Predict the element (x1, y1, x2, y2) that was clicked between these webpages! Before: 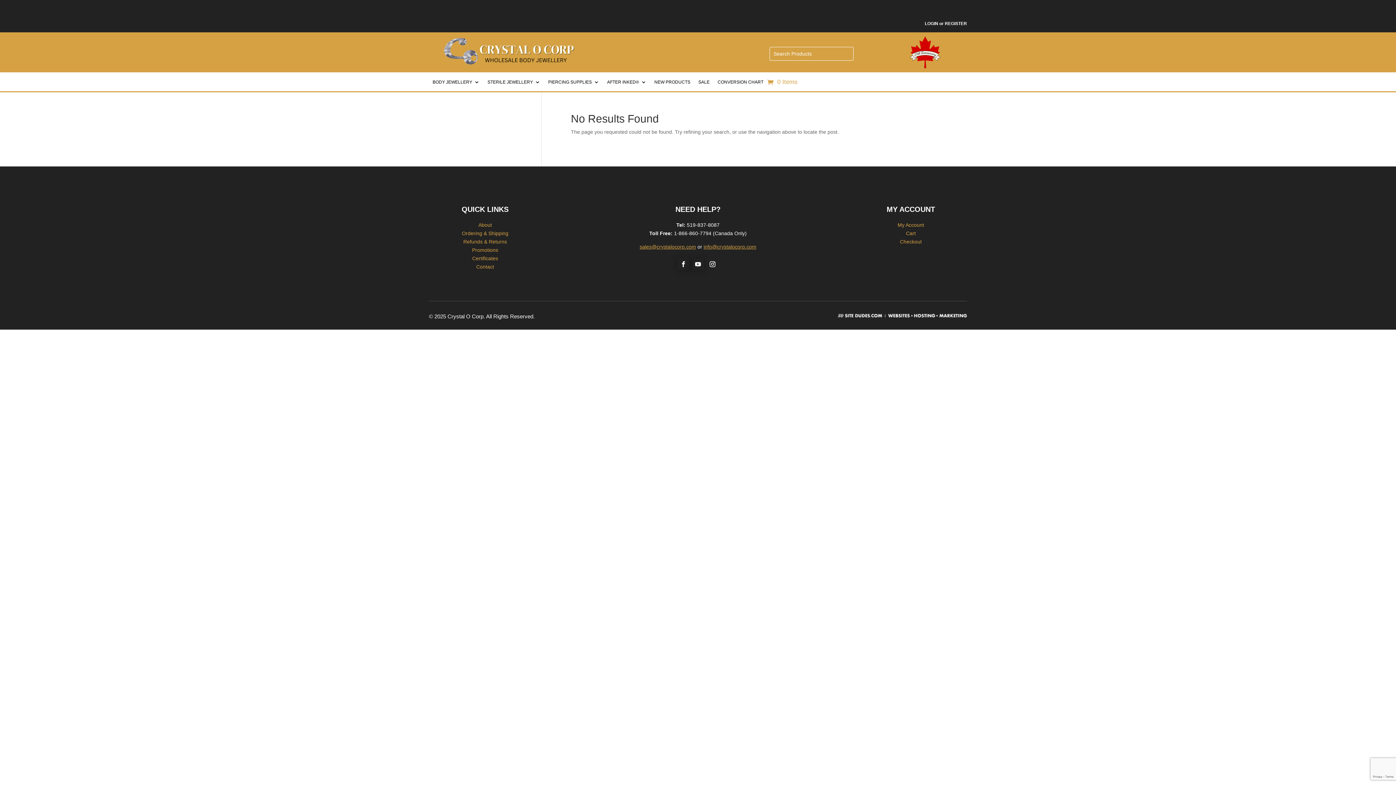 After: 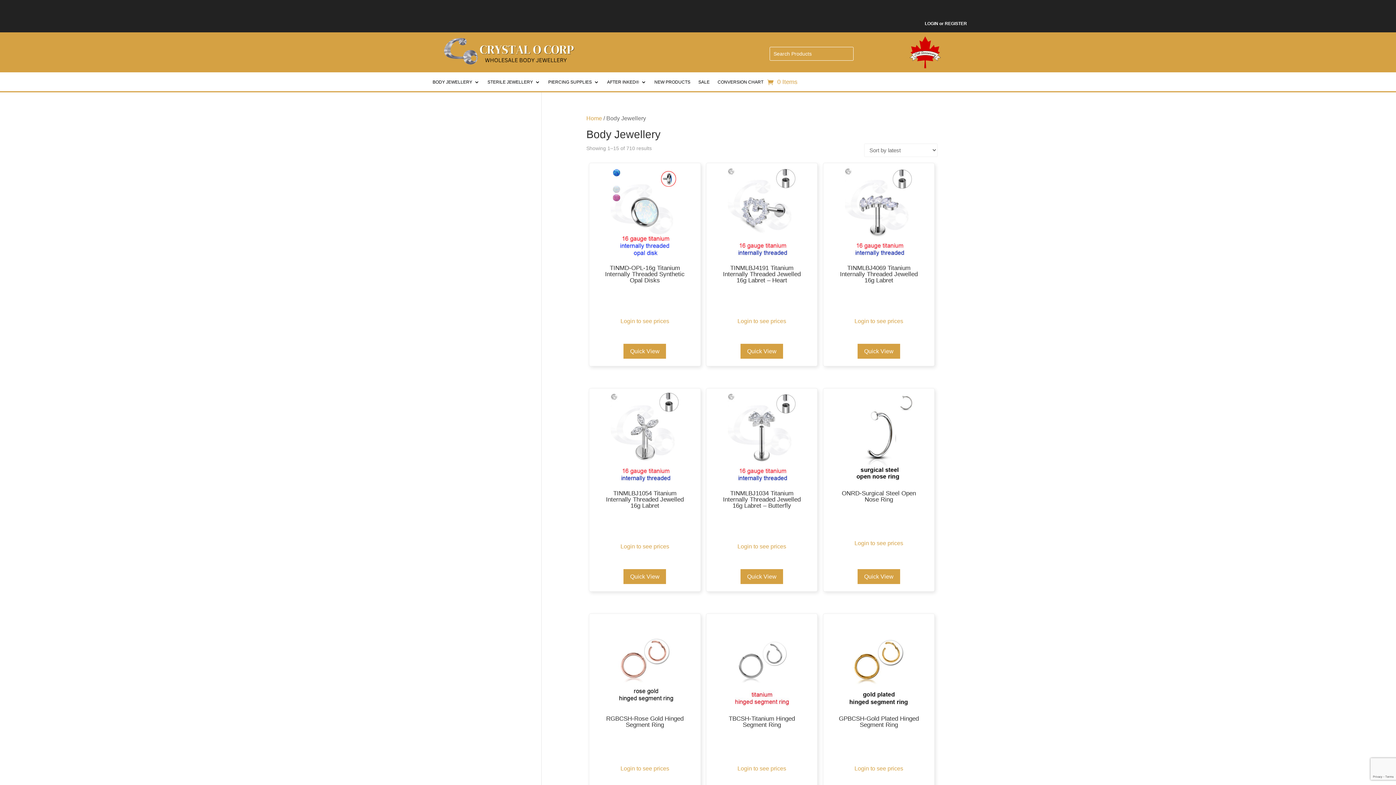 Action: bbox: (432, 79, 479, 87) label: BODY JEWELLERY